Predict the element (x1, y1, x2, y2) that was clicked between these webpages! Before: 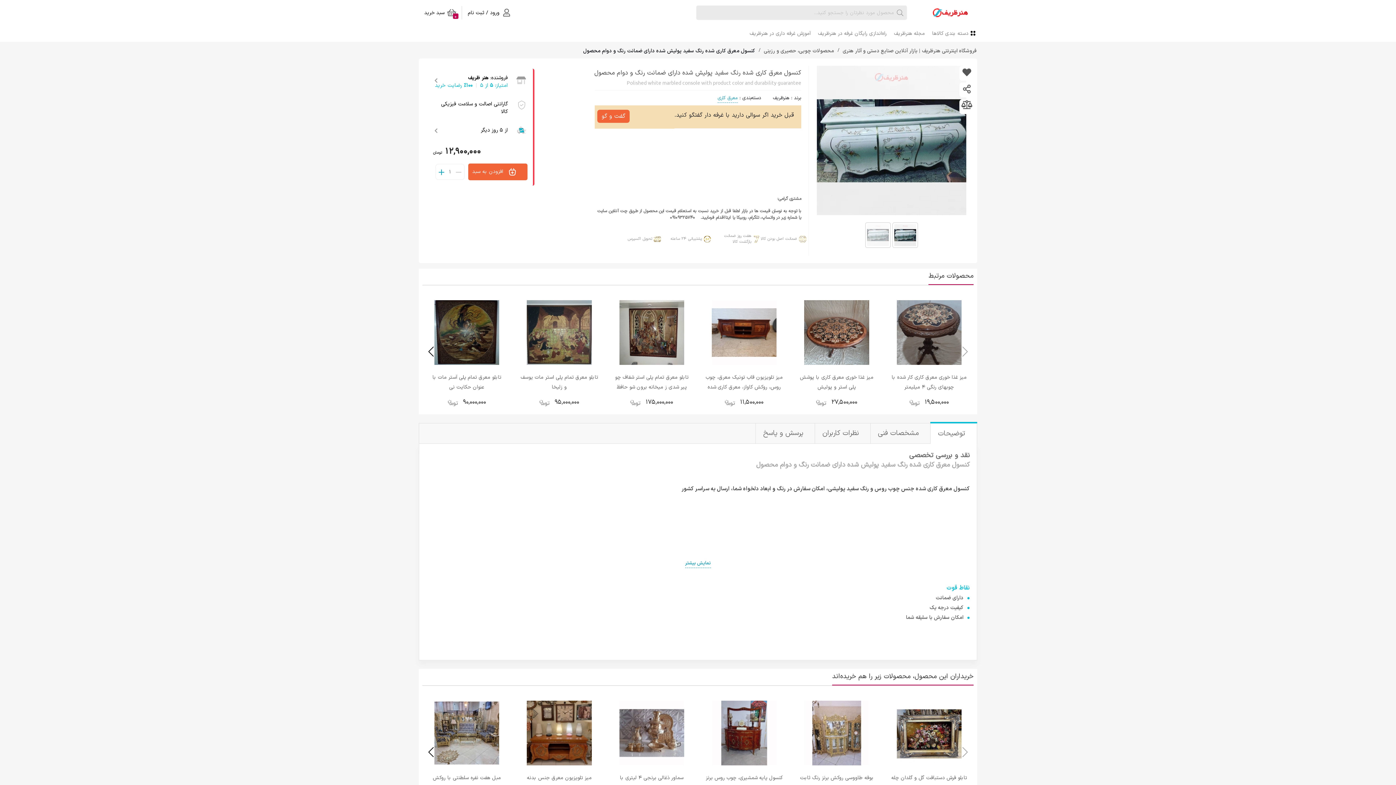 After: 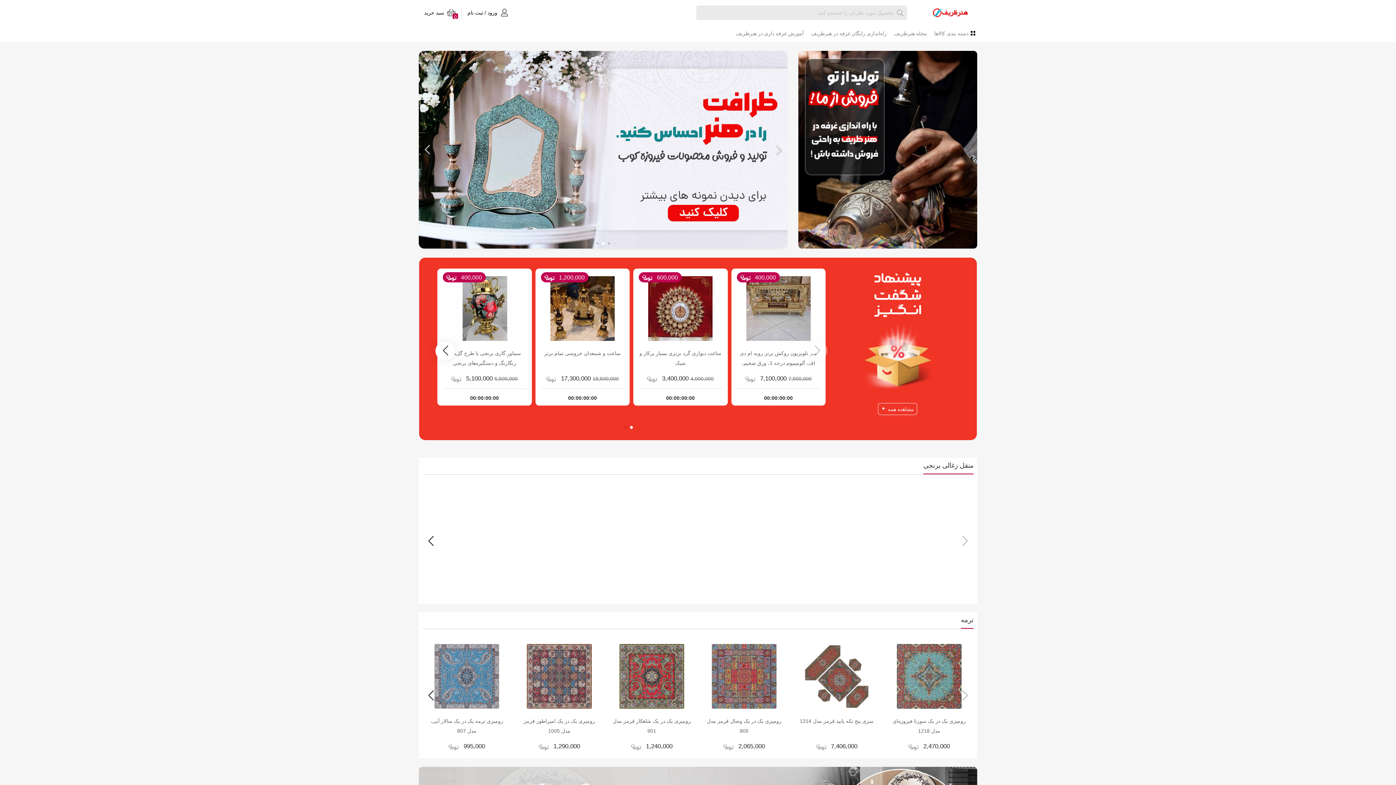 Action: label: فروشگاه اینترنتی هنرظریف | بازار آنلاین صنایع دستی و آثار هنری  bbox: (841, 47, 977, 54)